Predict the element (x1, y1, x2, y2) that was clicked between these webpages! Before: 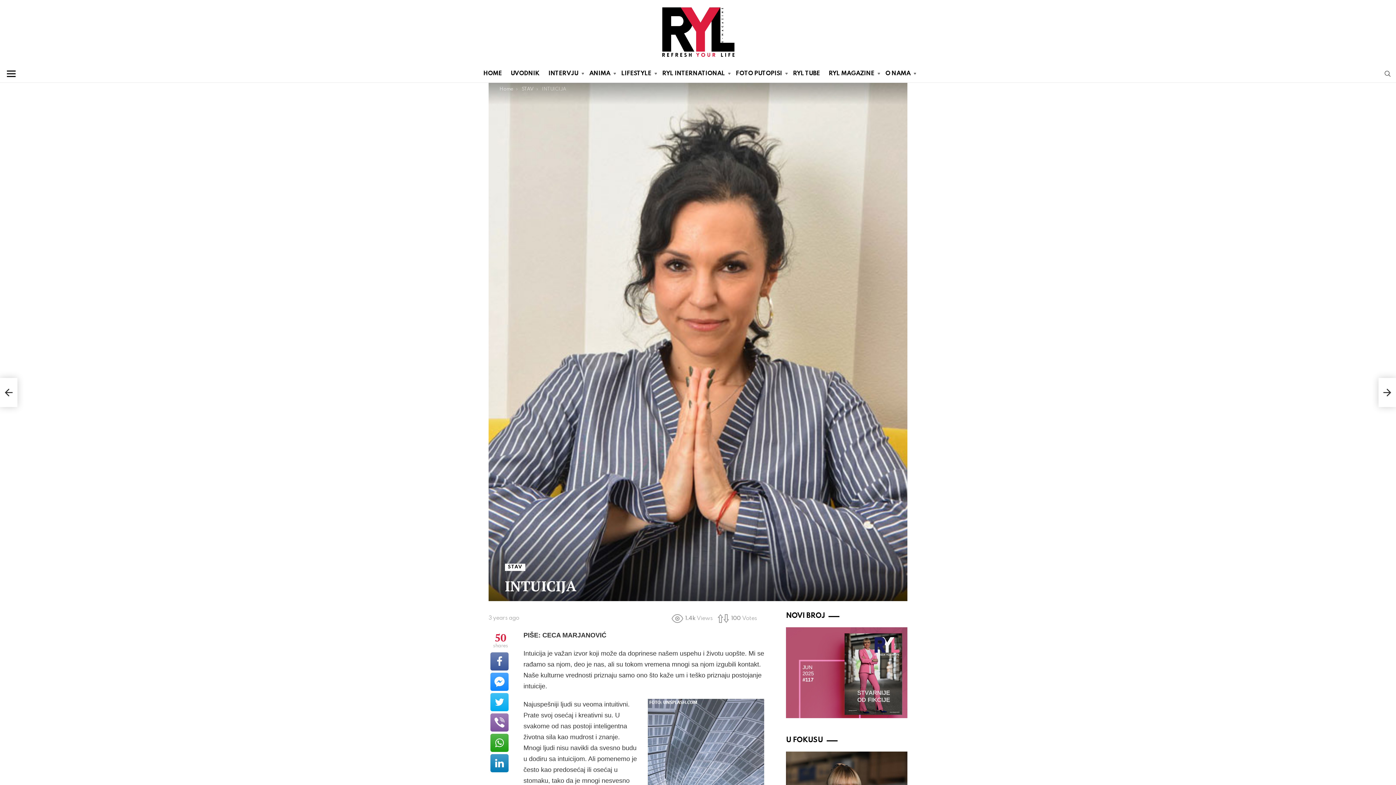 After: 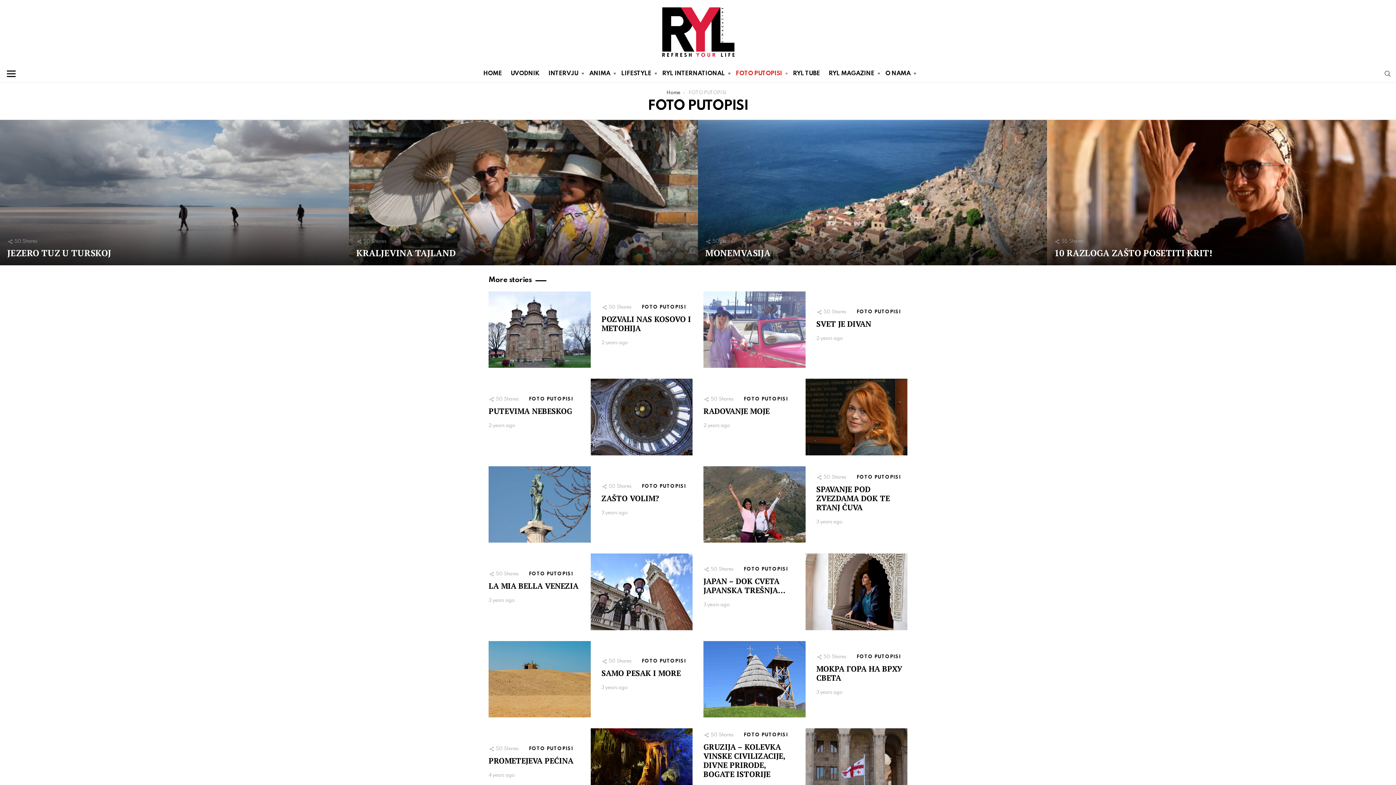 Action: label: FOTO PUTOPISI bbox: (732, 68, 788, 79)